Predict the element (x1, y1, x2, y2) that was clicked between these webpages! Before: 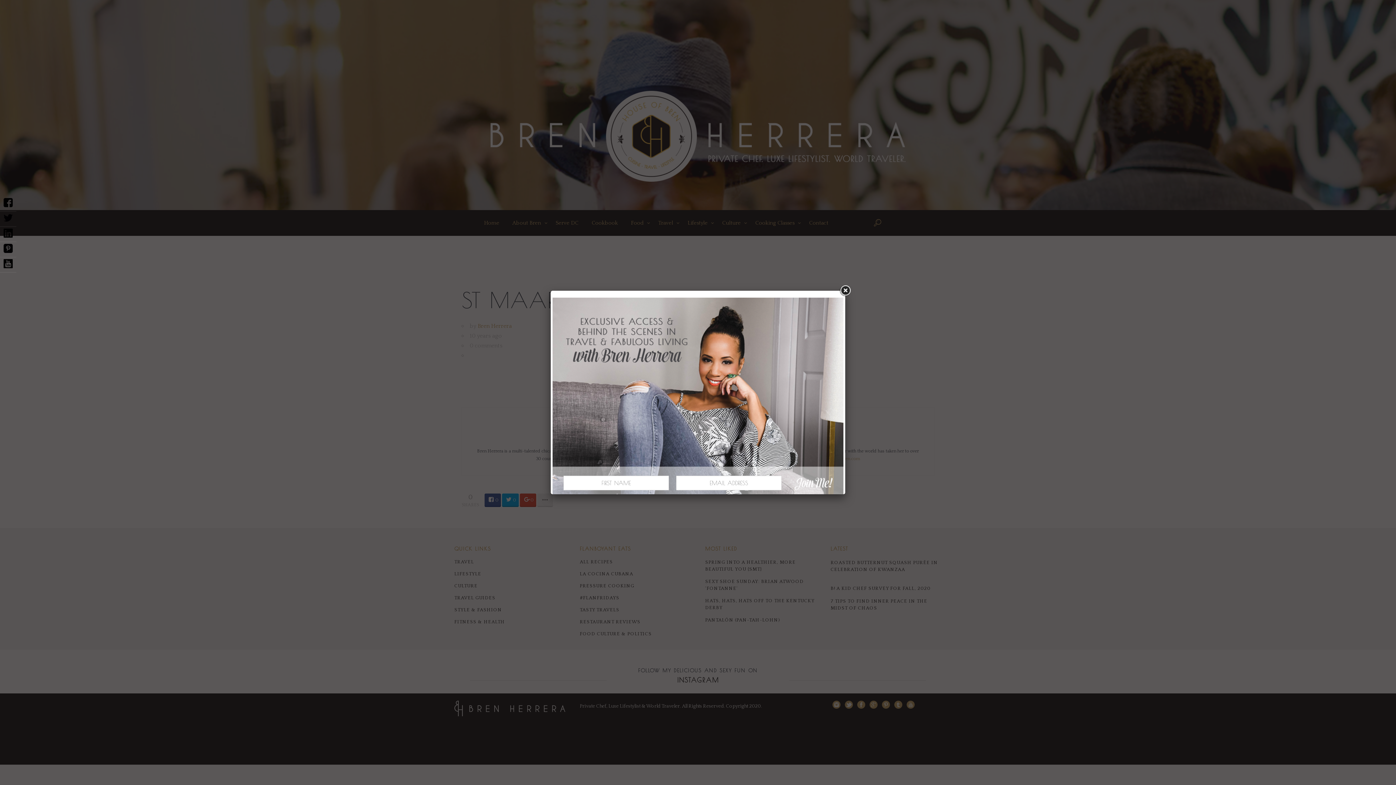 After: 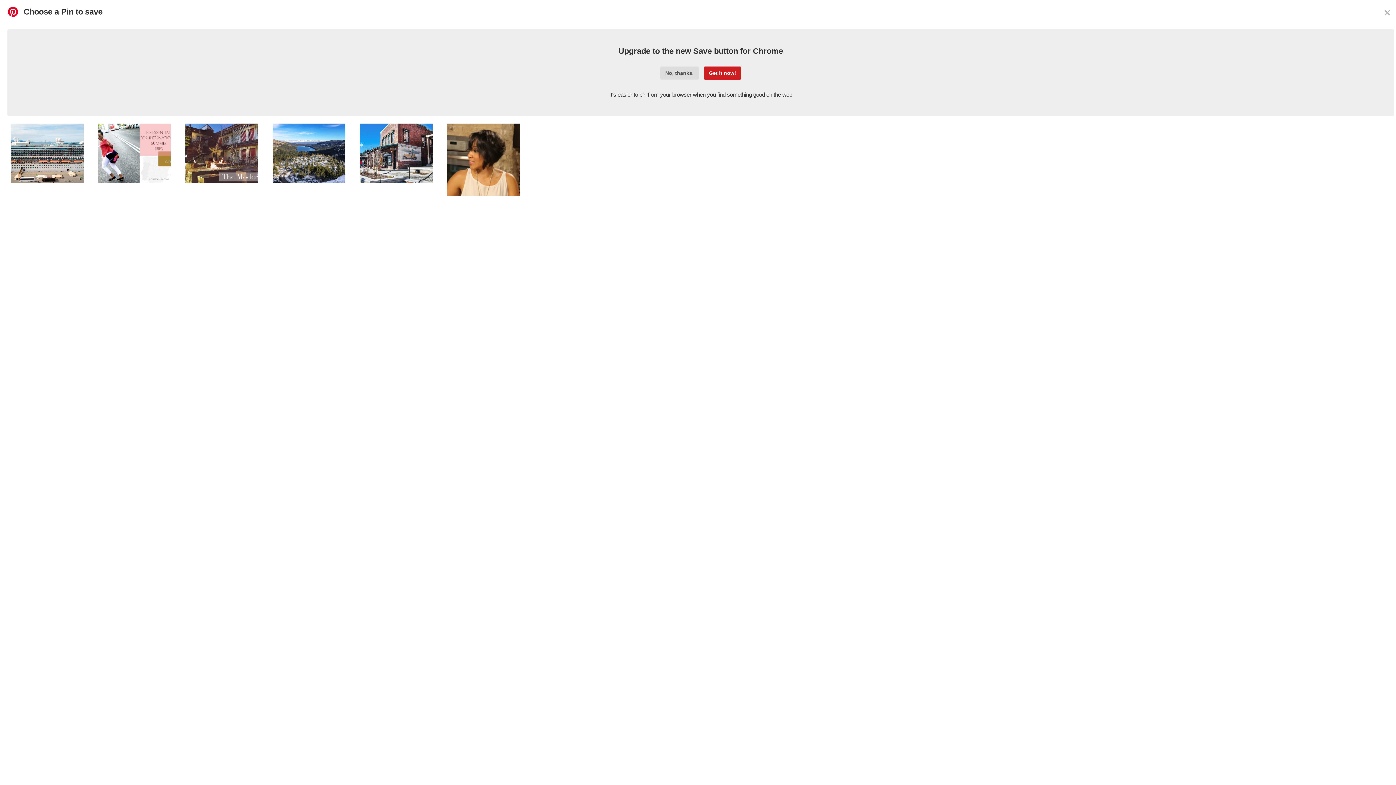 Action: bbox: (0, 242, 16, 257)